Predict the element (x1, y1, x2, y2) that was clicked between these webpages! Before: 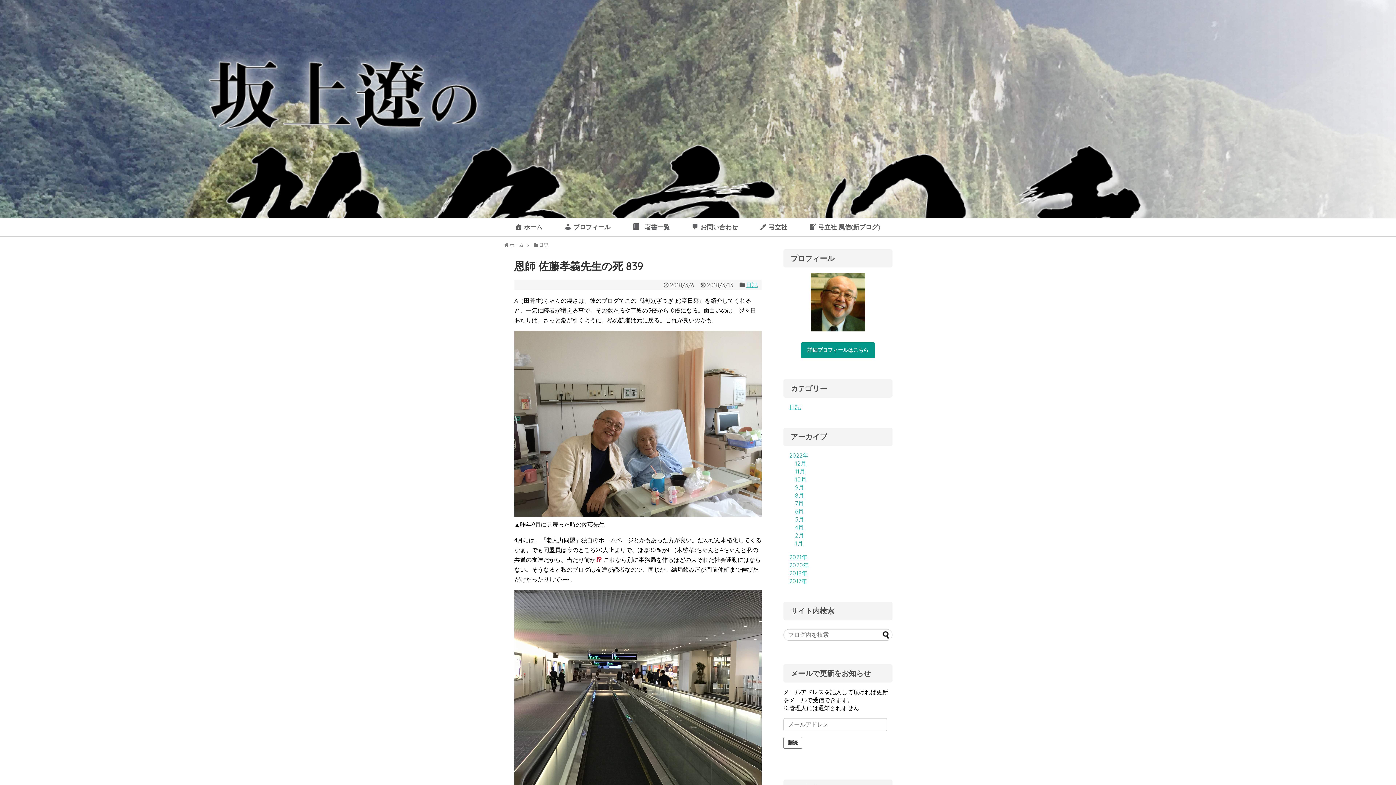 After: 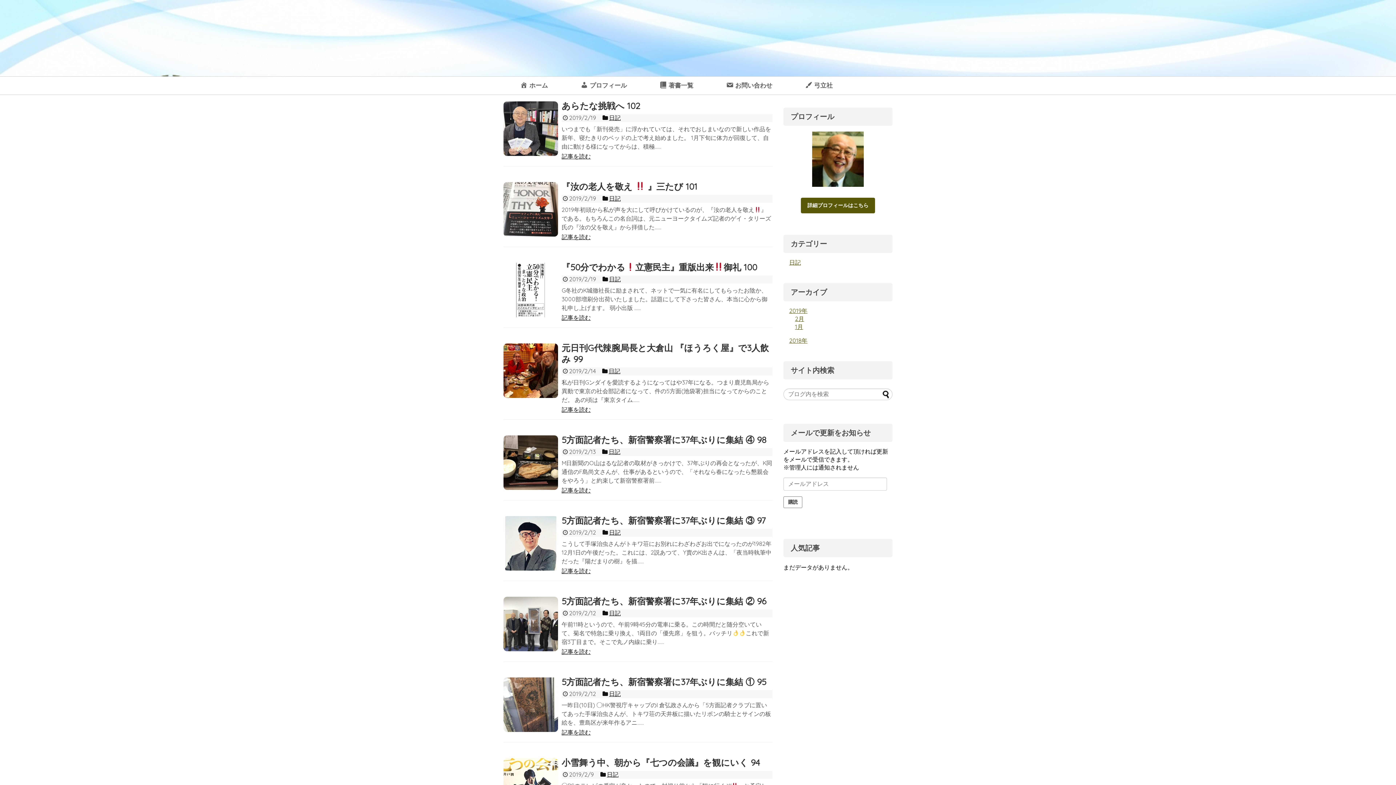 Action: bbox: (798, 218, 891, 236) label: 弓立社 風信(新ブログ)